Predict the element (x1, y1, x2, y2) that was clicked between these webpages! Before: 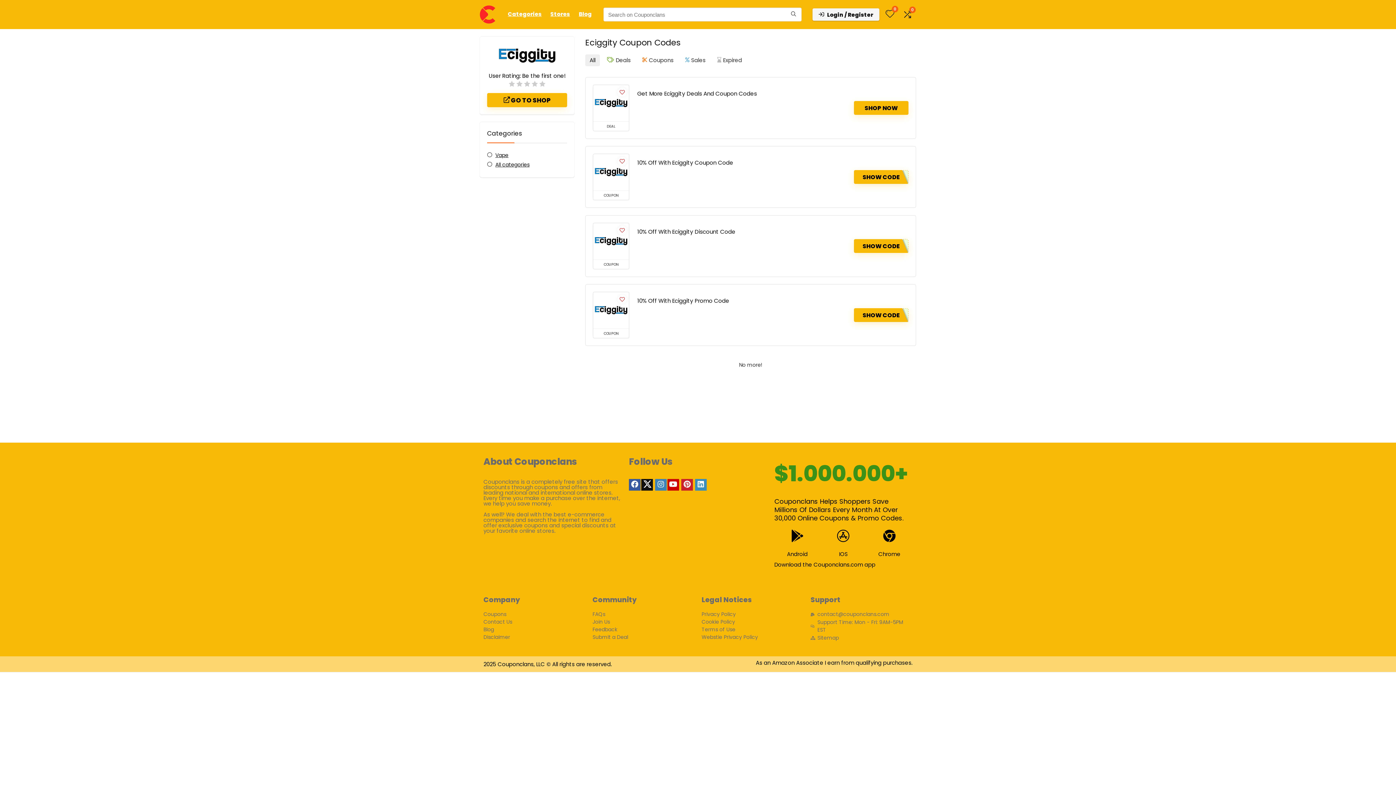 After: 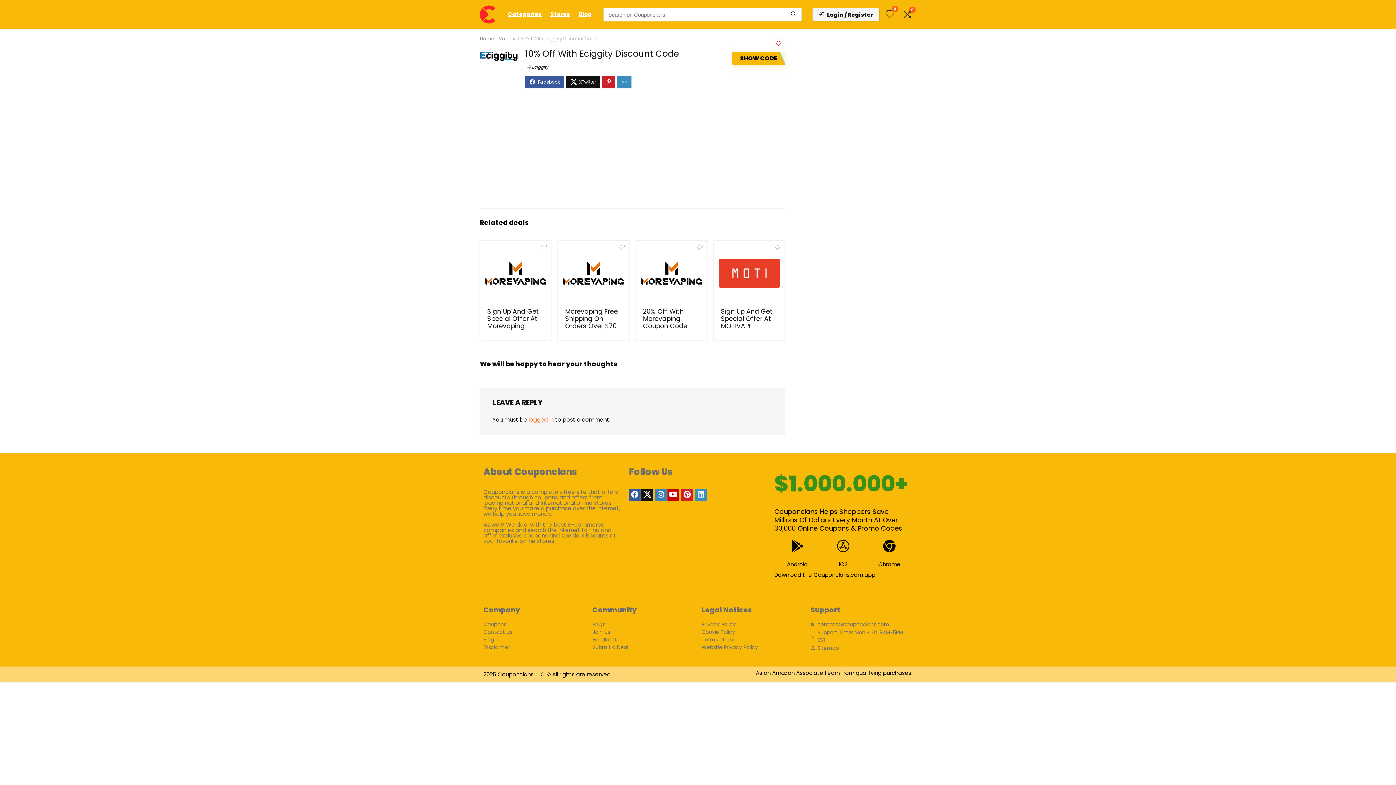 Action: bbox: (637, 228, 735, 235) label: 10% Off With Eciggity Discount Code